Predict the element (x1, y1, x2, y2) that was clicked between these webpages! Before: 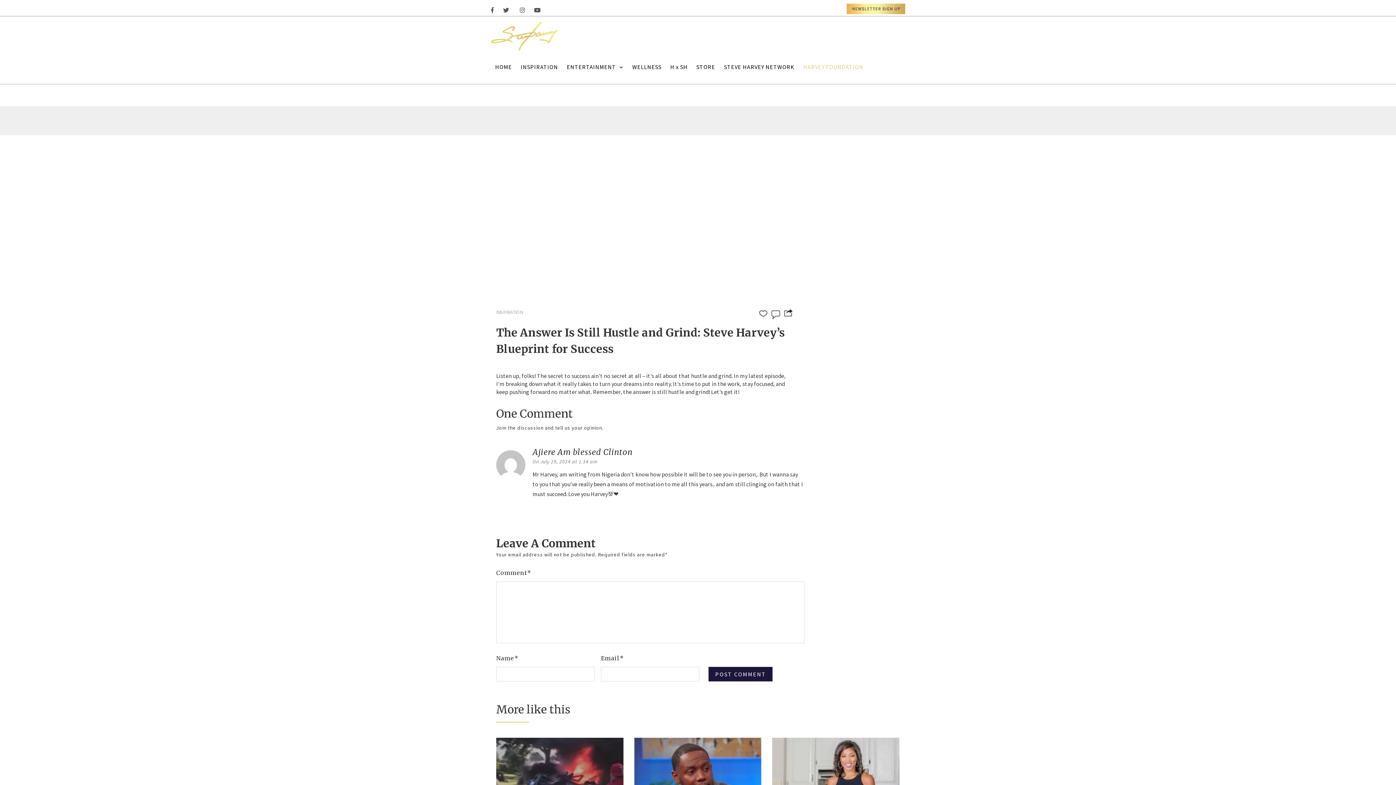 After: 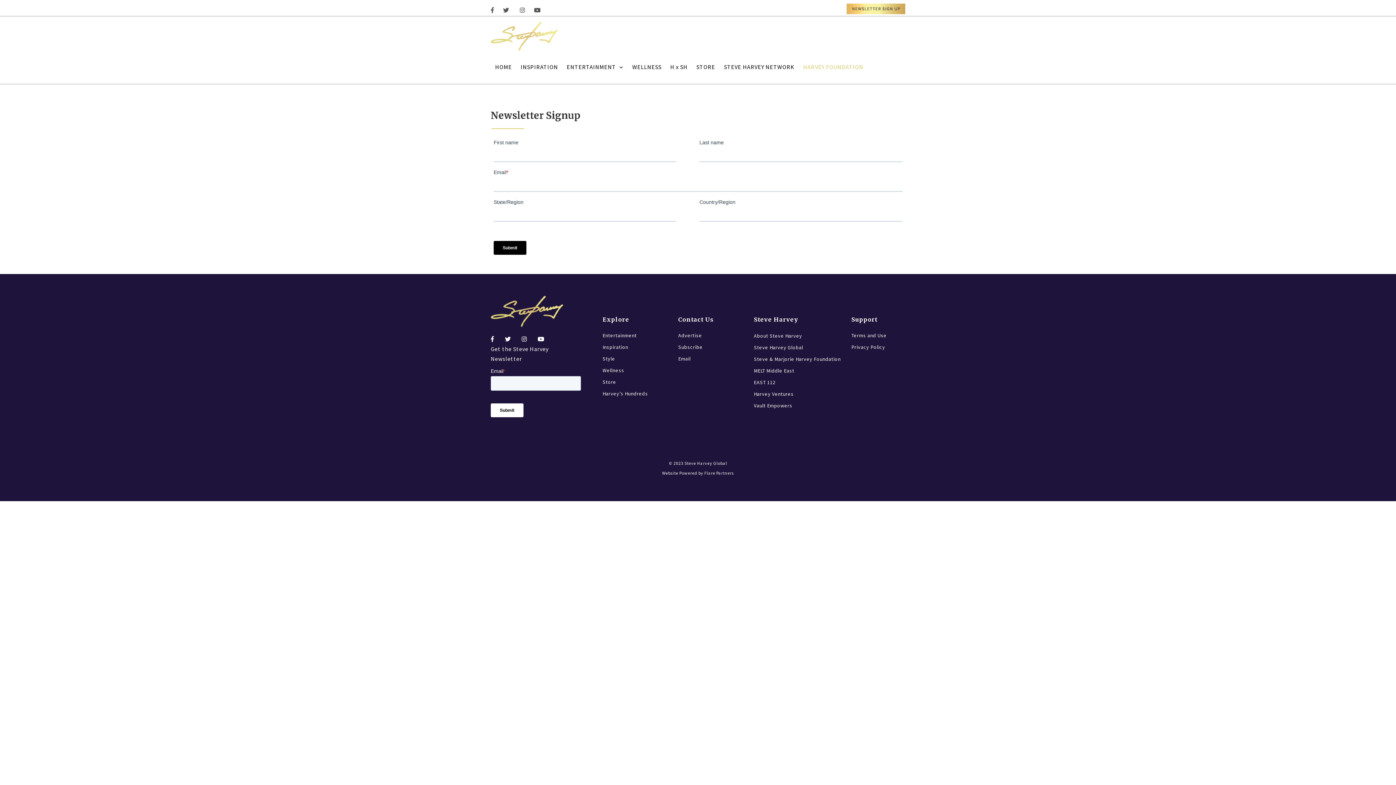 Action: bbox: (846, 5, 905, 11)